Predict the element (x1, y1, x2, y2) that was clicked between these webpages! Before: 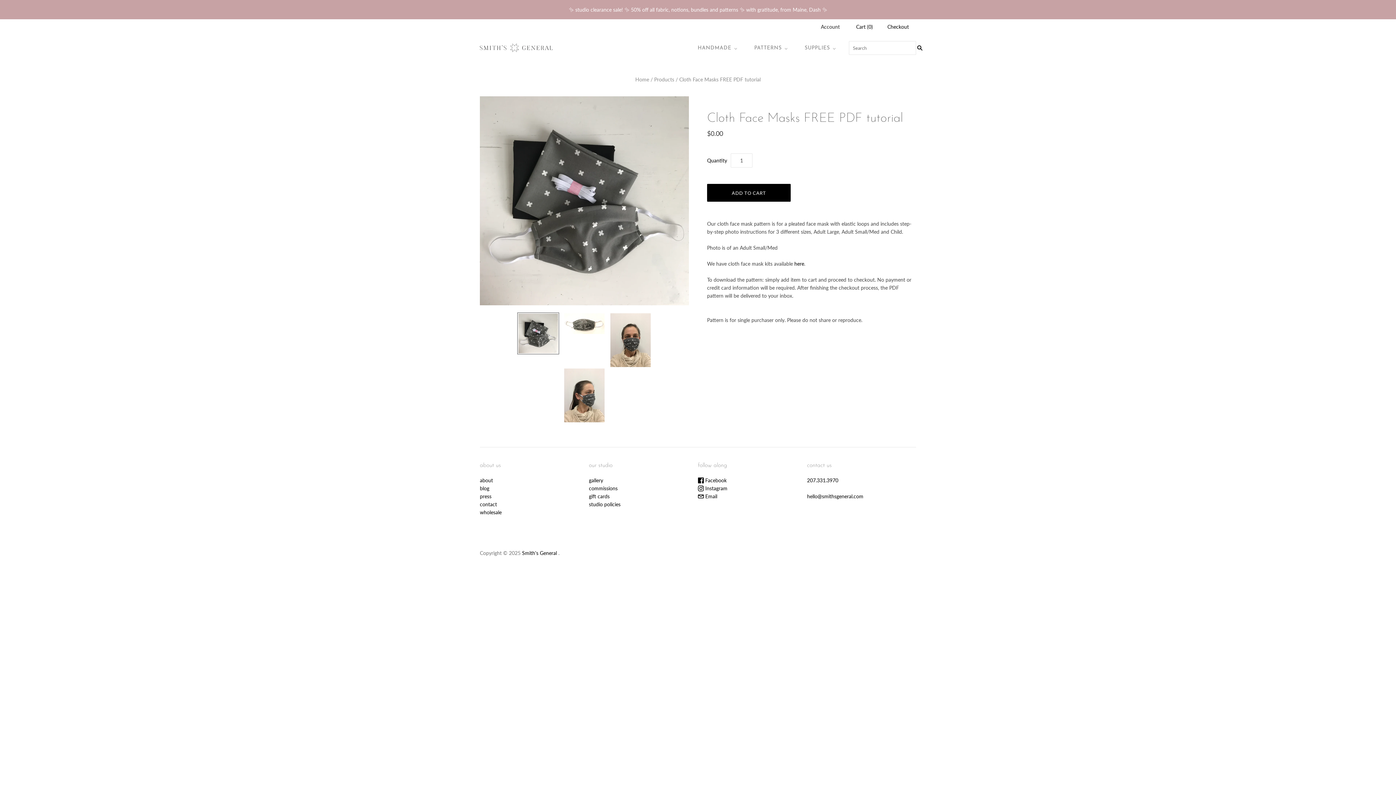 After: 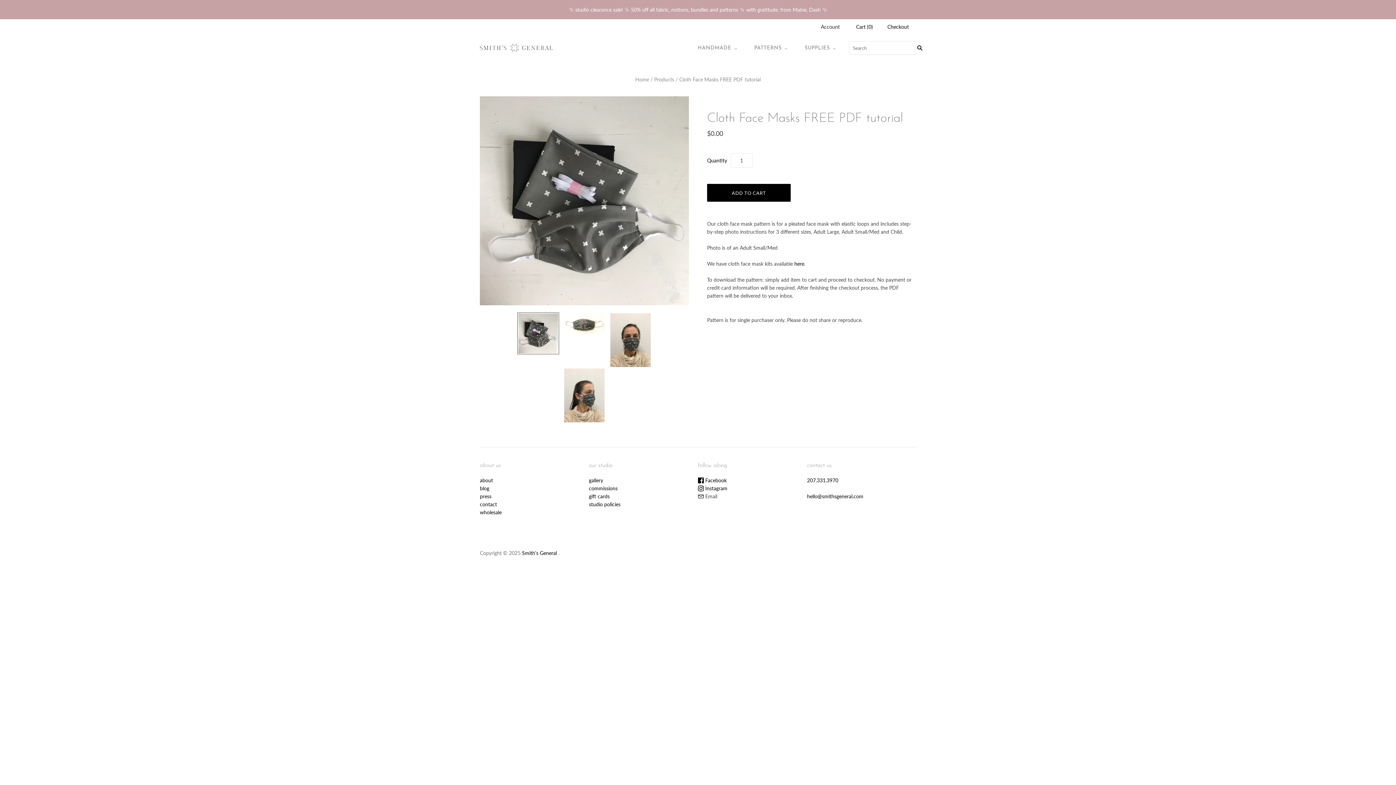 Action: label:  Email bbox: (698, 493, 717, 499)